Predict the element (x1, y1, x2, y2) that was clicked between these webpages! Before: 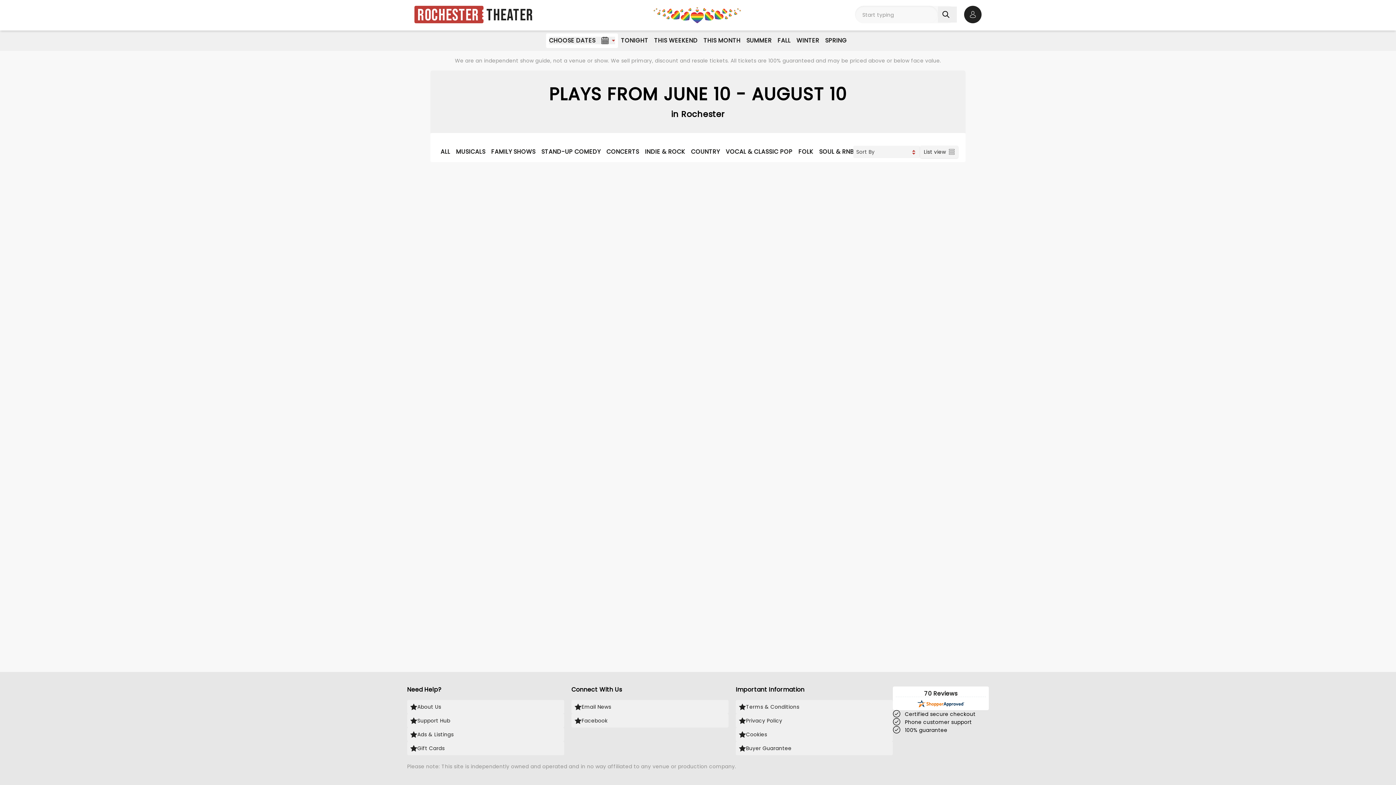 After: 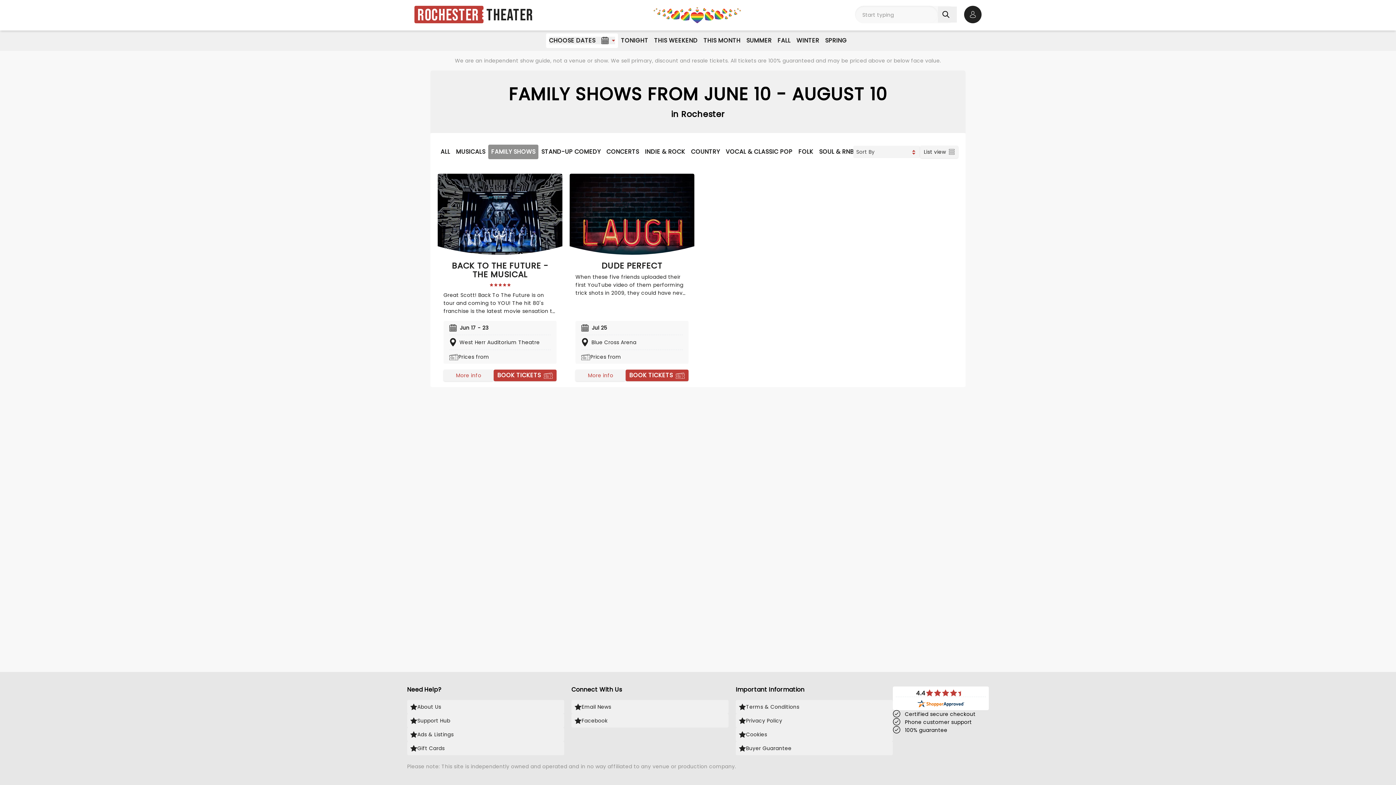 Action: bbox: (488, 144, 538, 159) label: FAMILY SHOWS